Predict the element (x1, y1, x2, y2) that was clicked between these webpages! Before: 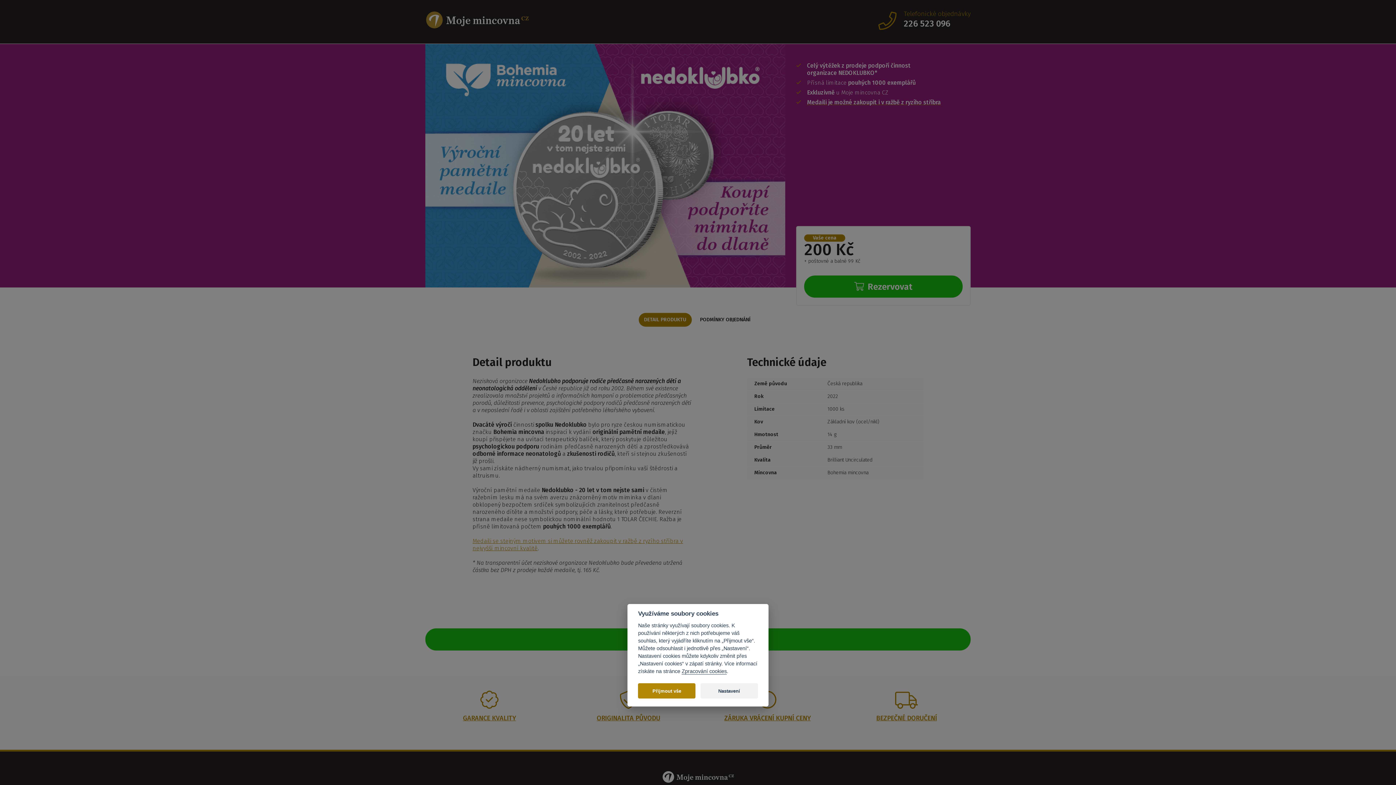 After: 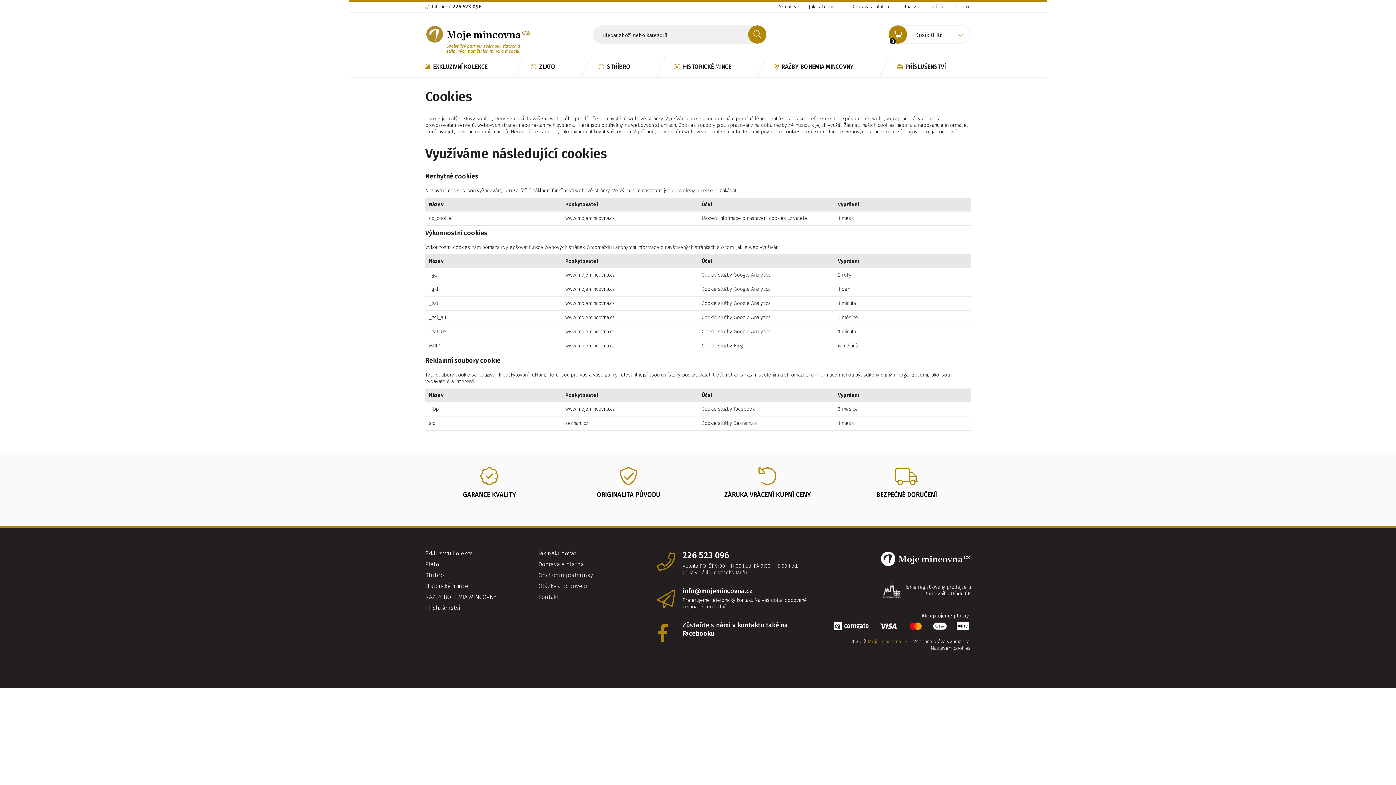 Action: bbox: (681, 668, 726, 674) label: Zpracování cookies